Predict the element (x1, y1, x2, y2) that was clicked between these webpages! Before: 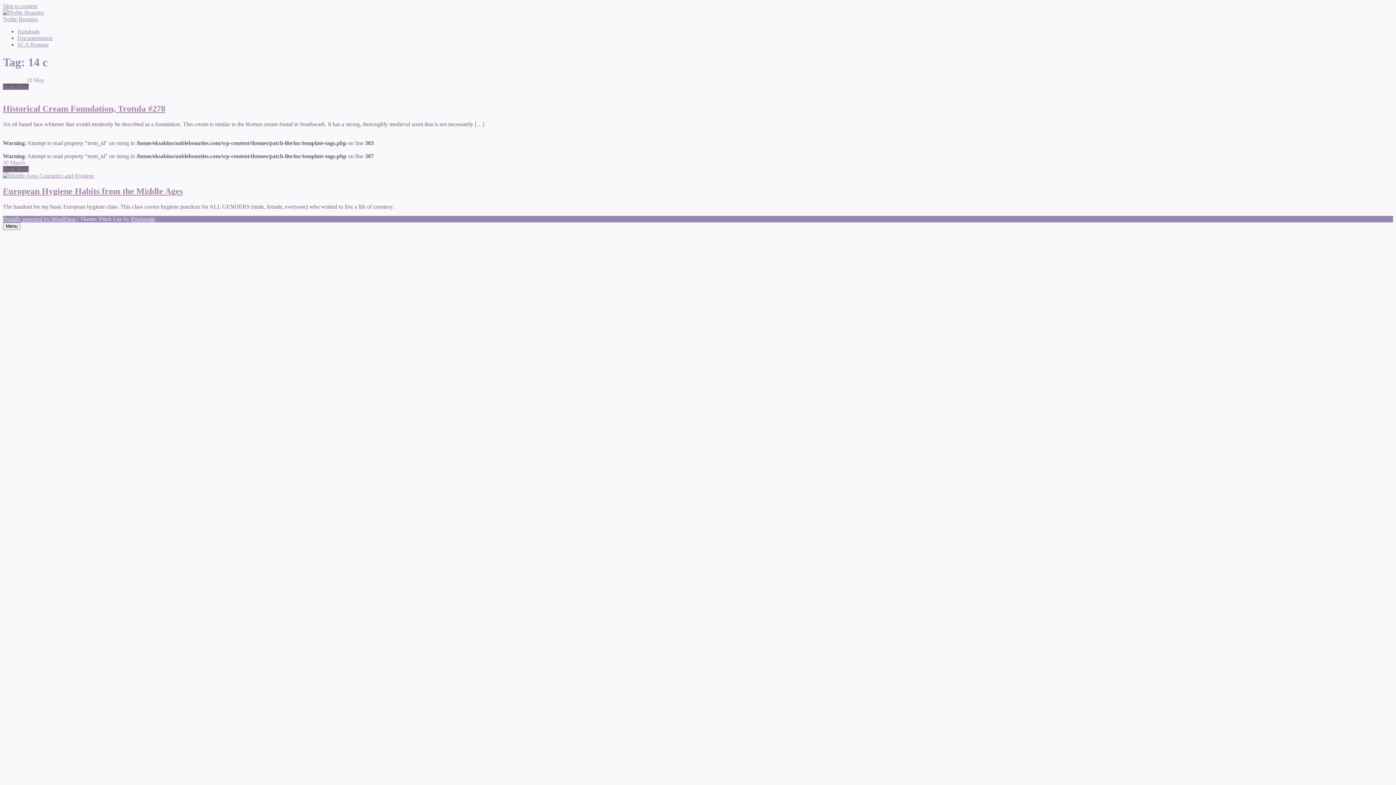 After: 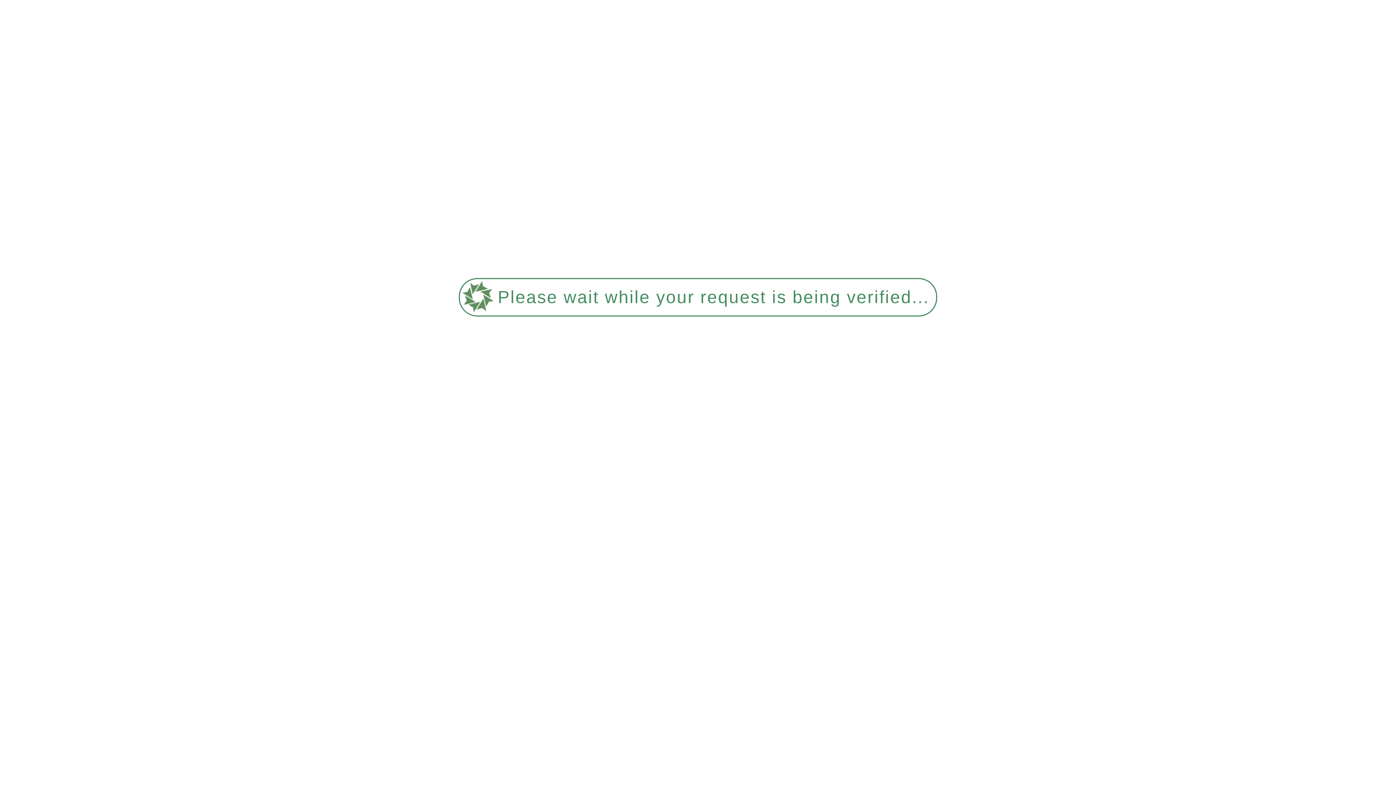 Action: label: Cosmetics bbox: (2, 77, 26, 83)